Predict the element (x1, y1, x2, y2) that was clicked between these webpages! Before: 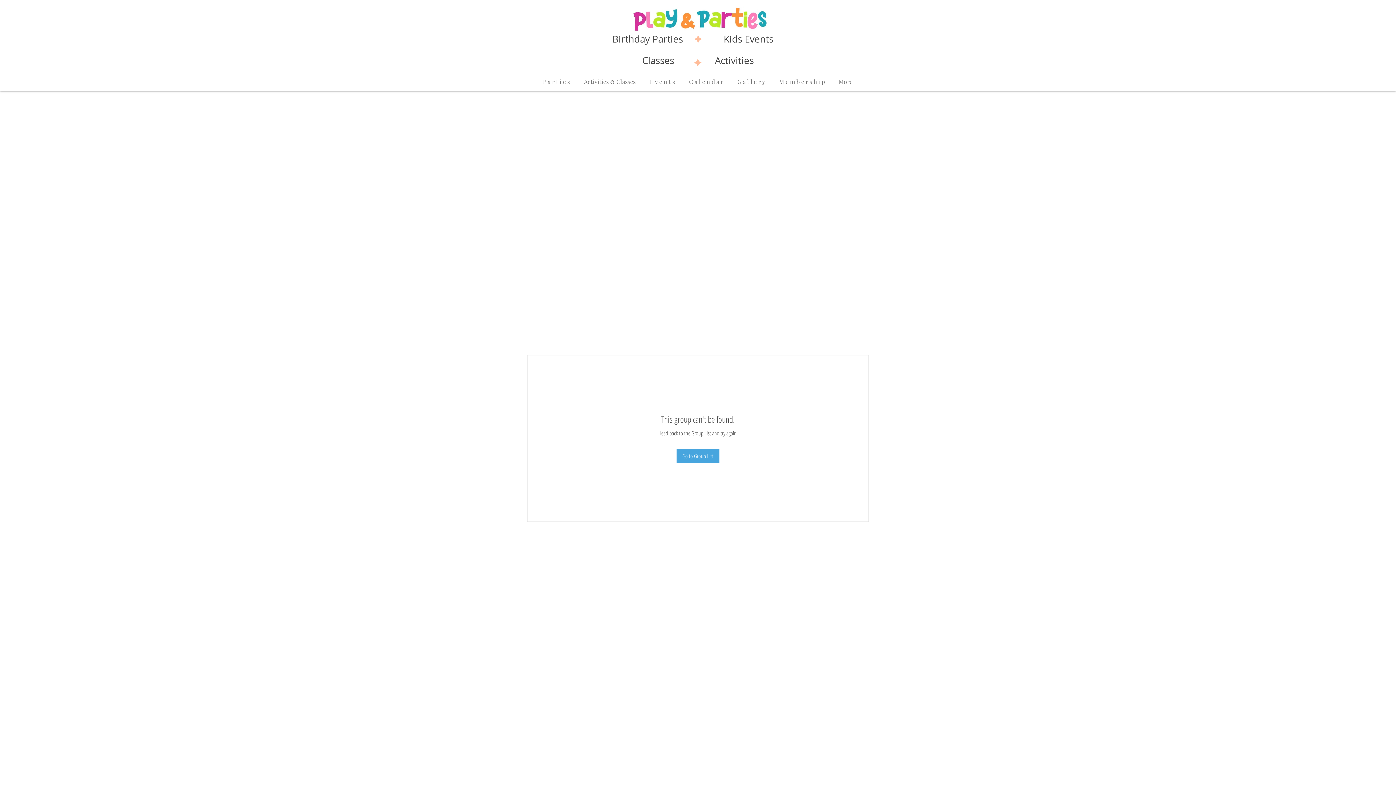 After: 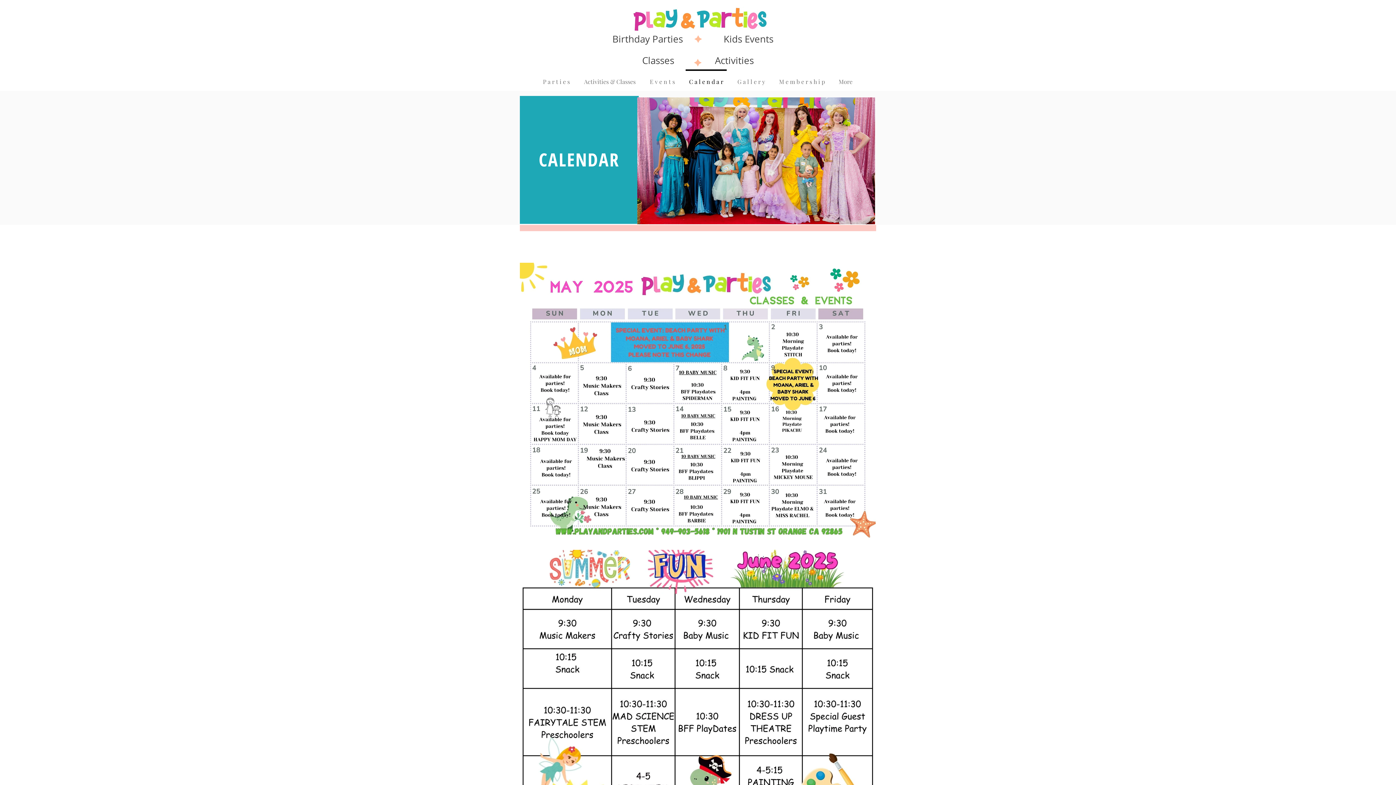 Action: bbox: (682, 69, 730, 87) label: C a l e n d a r